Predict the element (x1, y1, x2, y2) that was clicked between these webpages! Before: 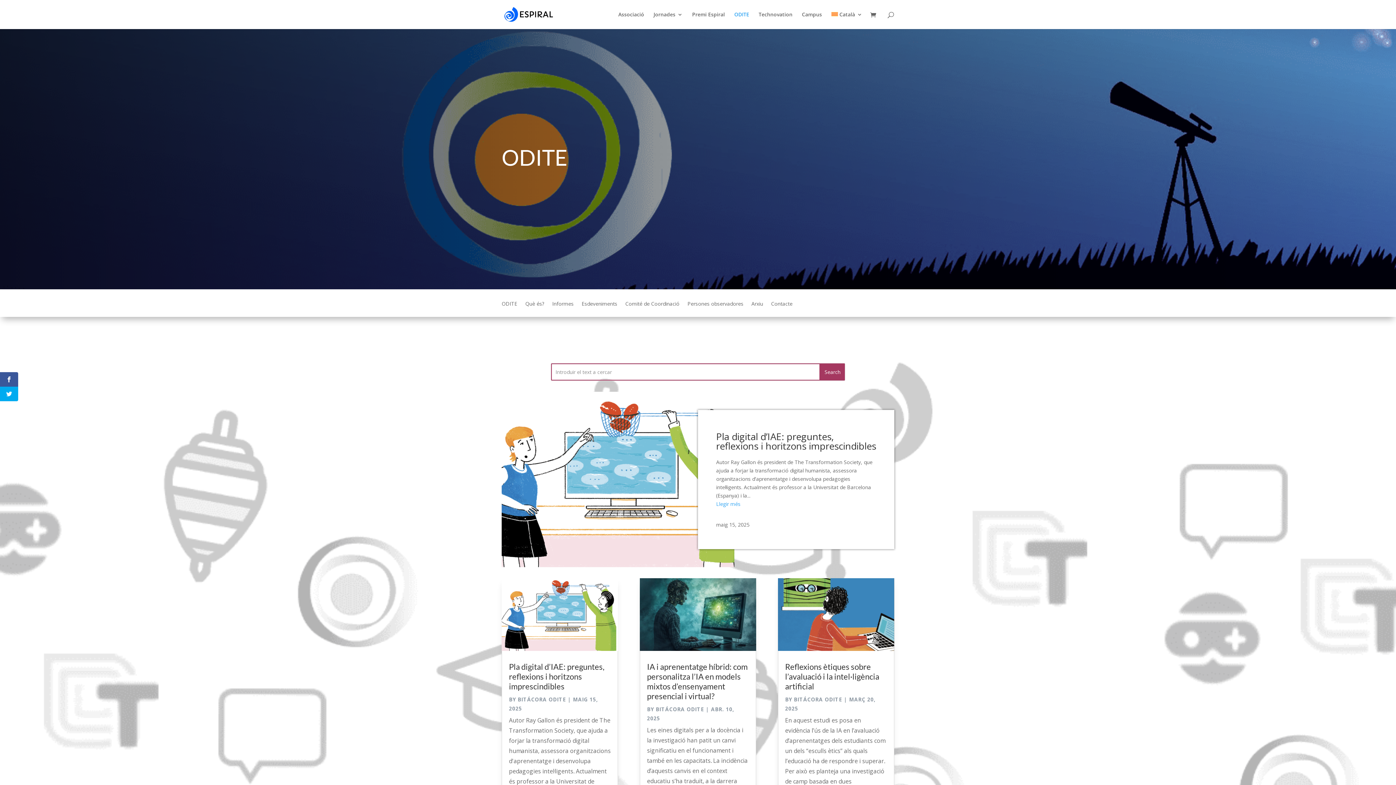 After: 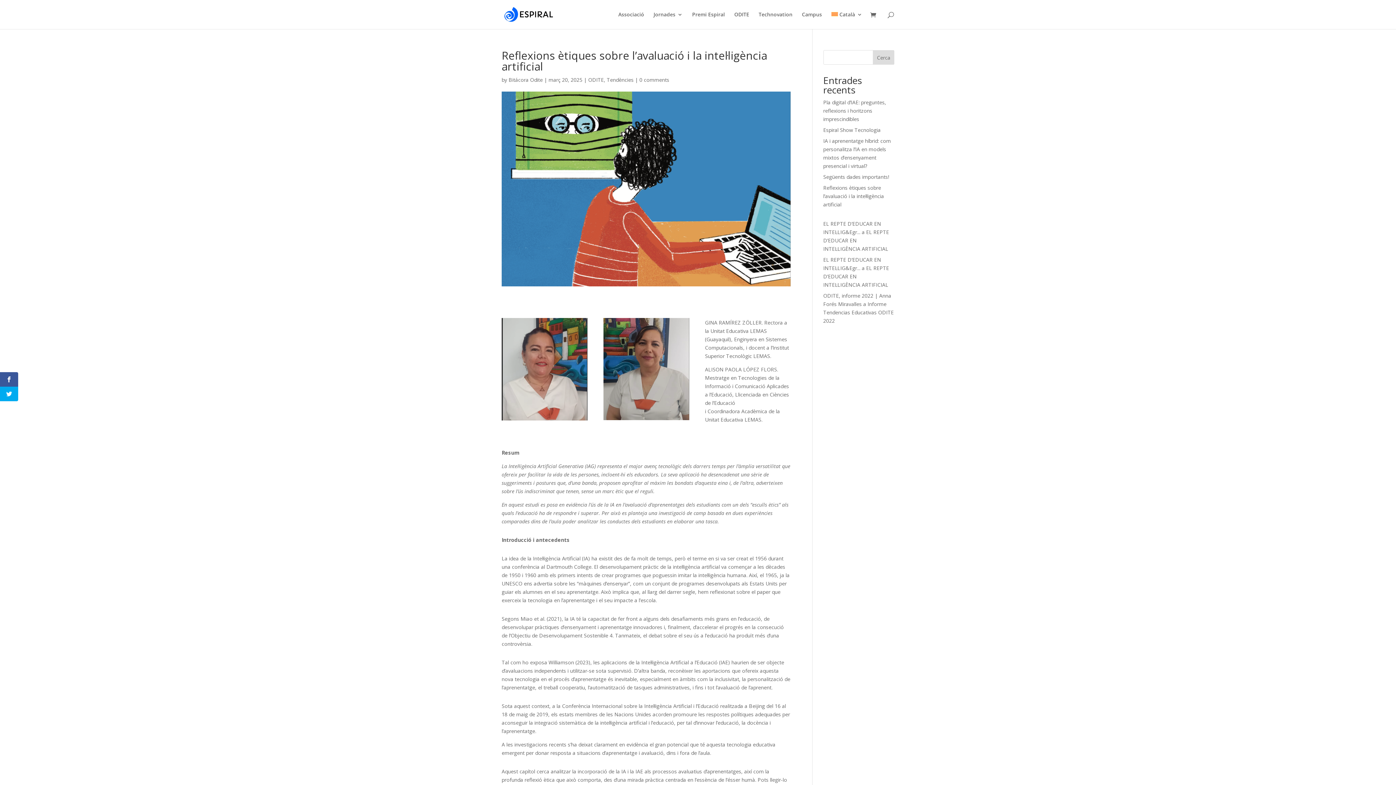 Action: bbox: (778, 578, 894, 651)